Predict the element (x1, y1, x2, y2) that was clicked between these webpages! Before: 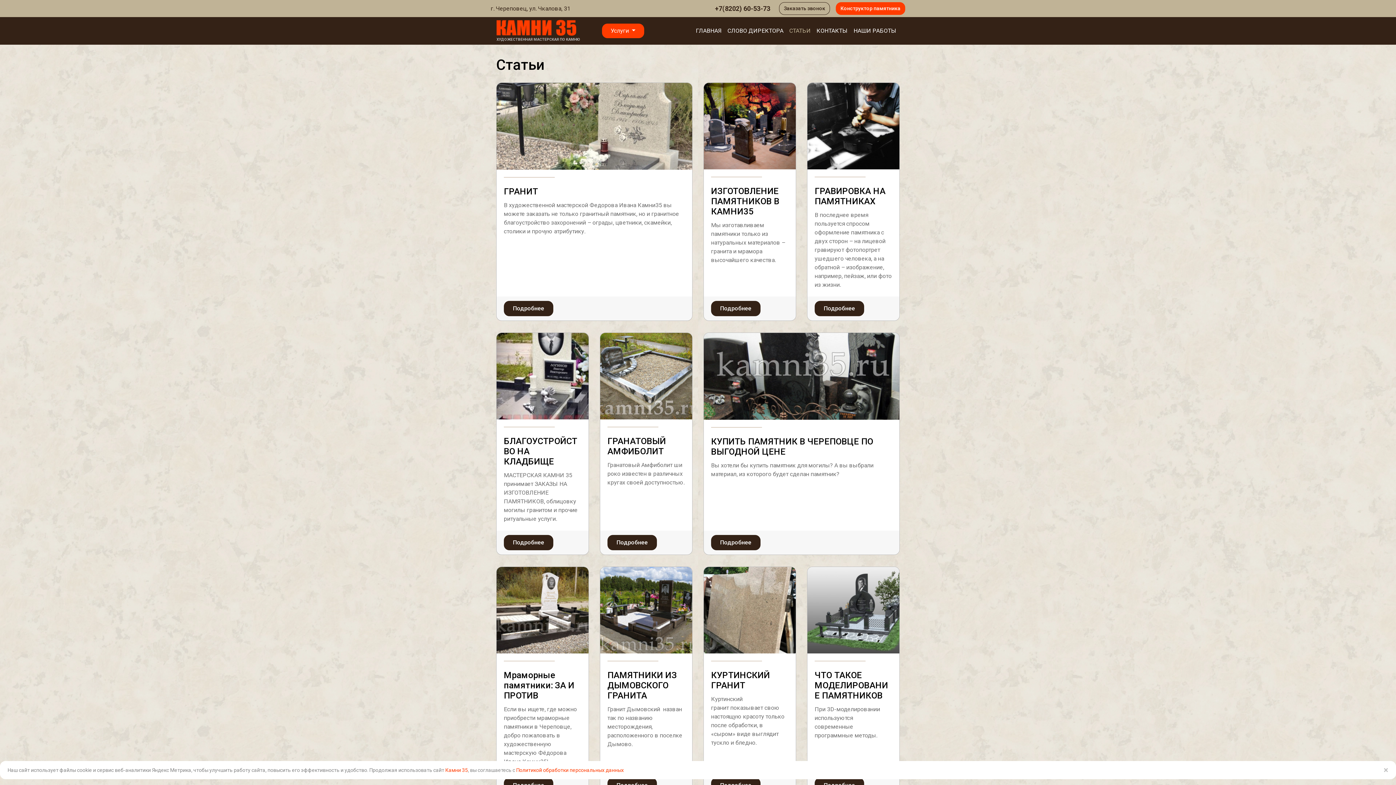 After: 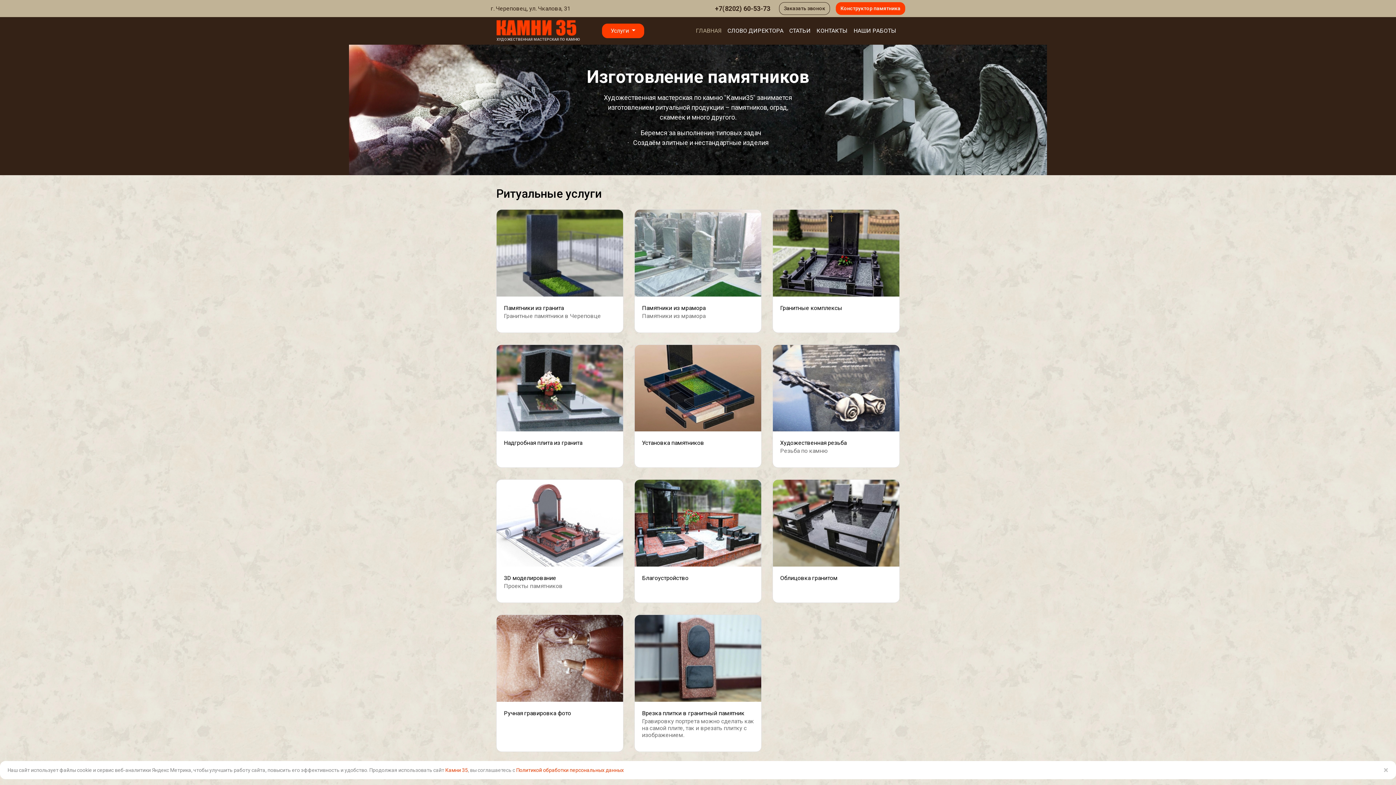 Action: label: Камни 35 bbox: (445, 767, 468, 773)